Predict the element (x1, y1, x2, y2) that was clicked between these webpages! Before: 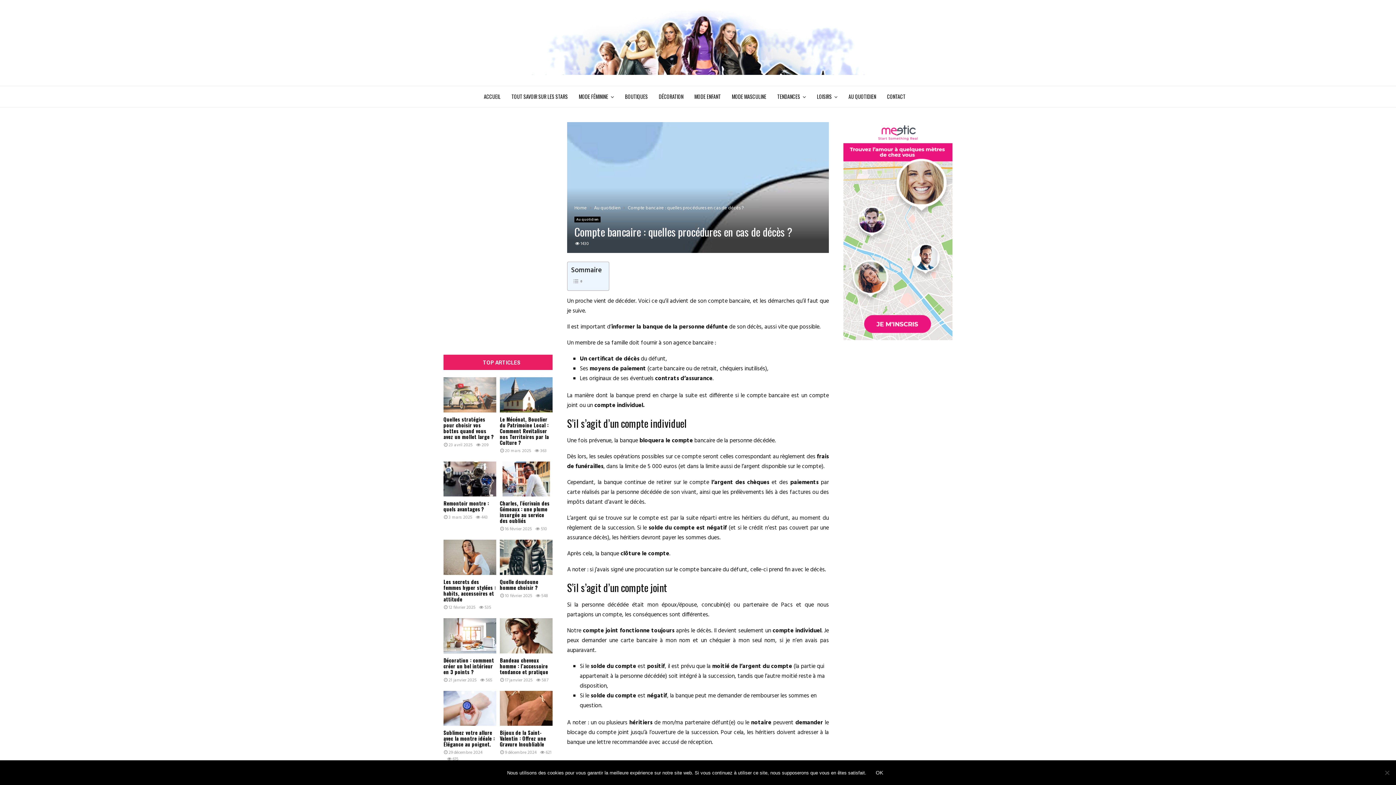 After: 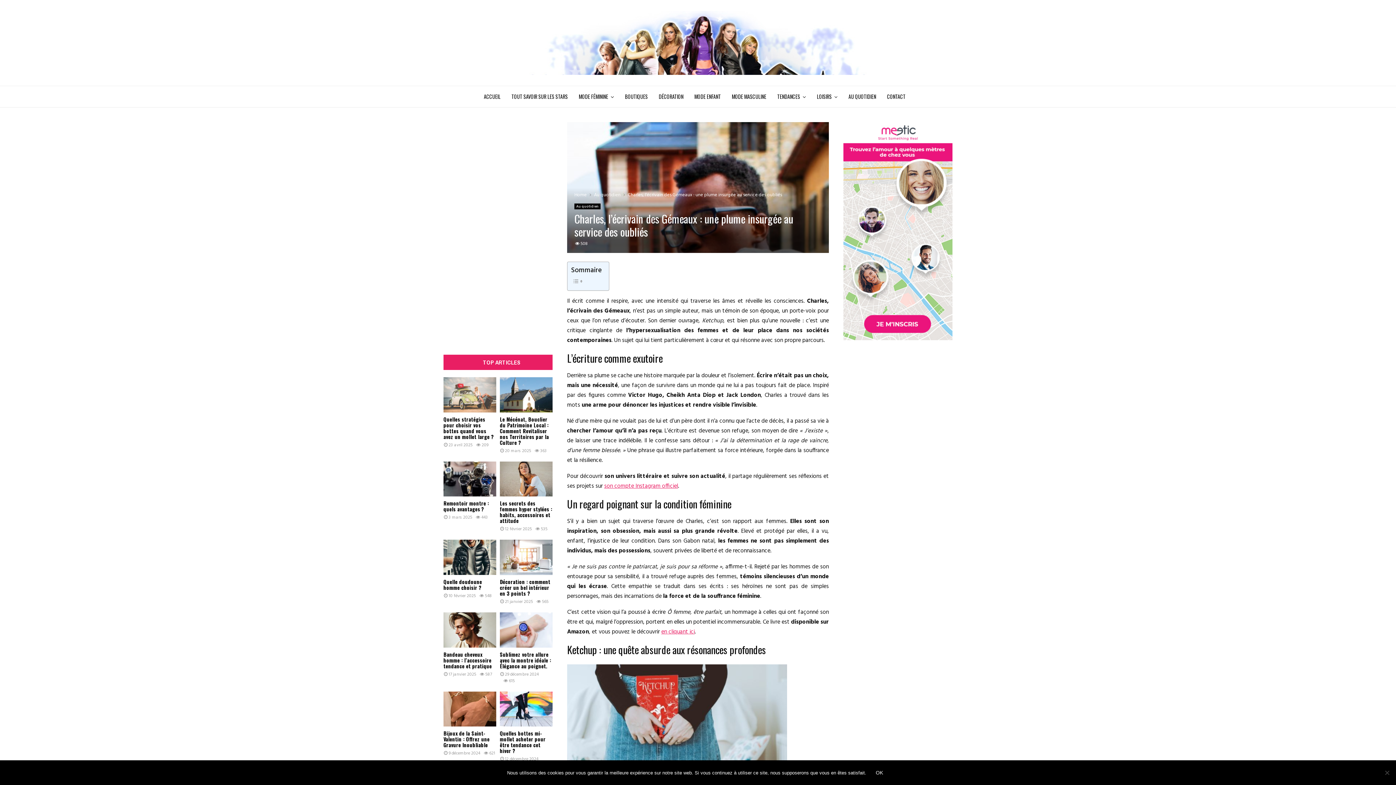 Action: bbox: (500, 499, 549, 524) label: Charles, l’écrivain des Gémeaux : une plume insurgée au service des oubliés